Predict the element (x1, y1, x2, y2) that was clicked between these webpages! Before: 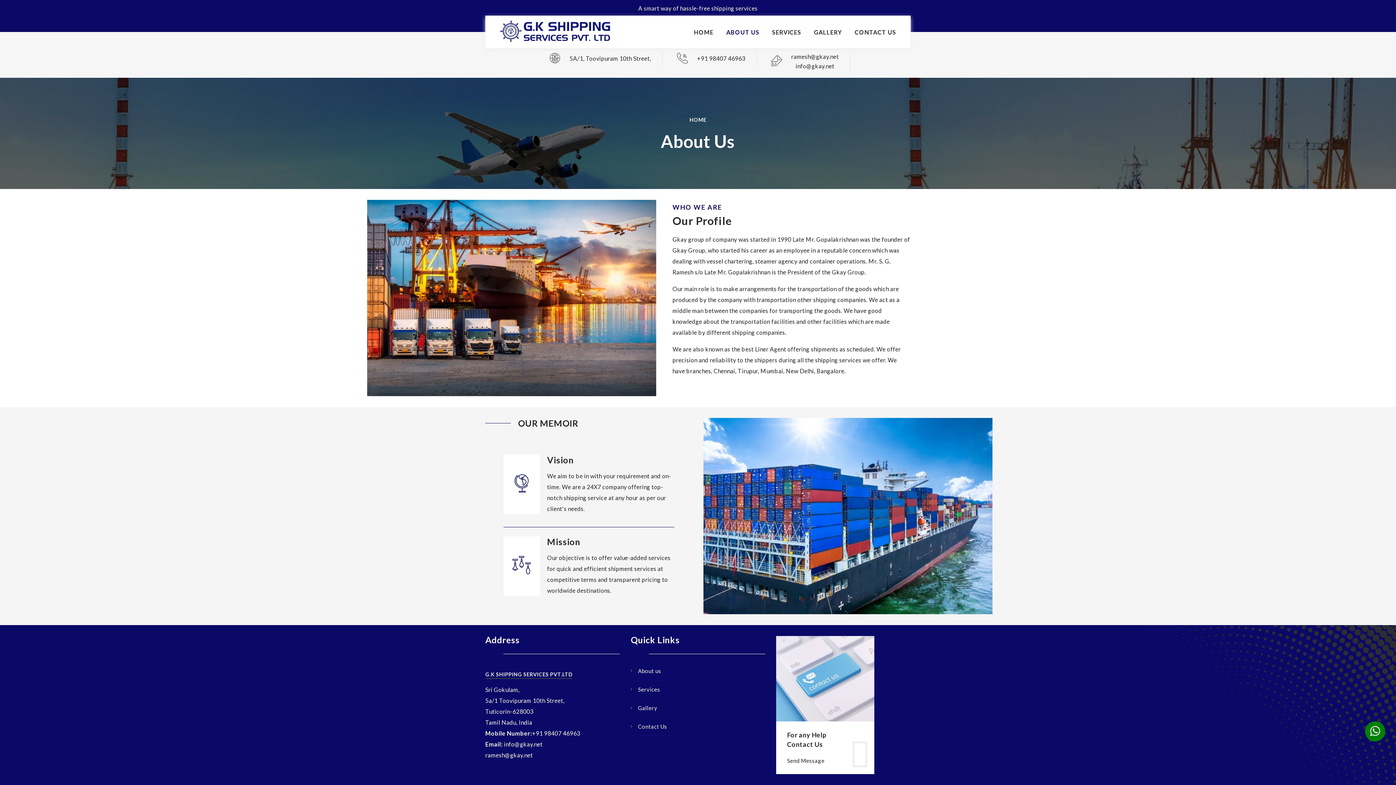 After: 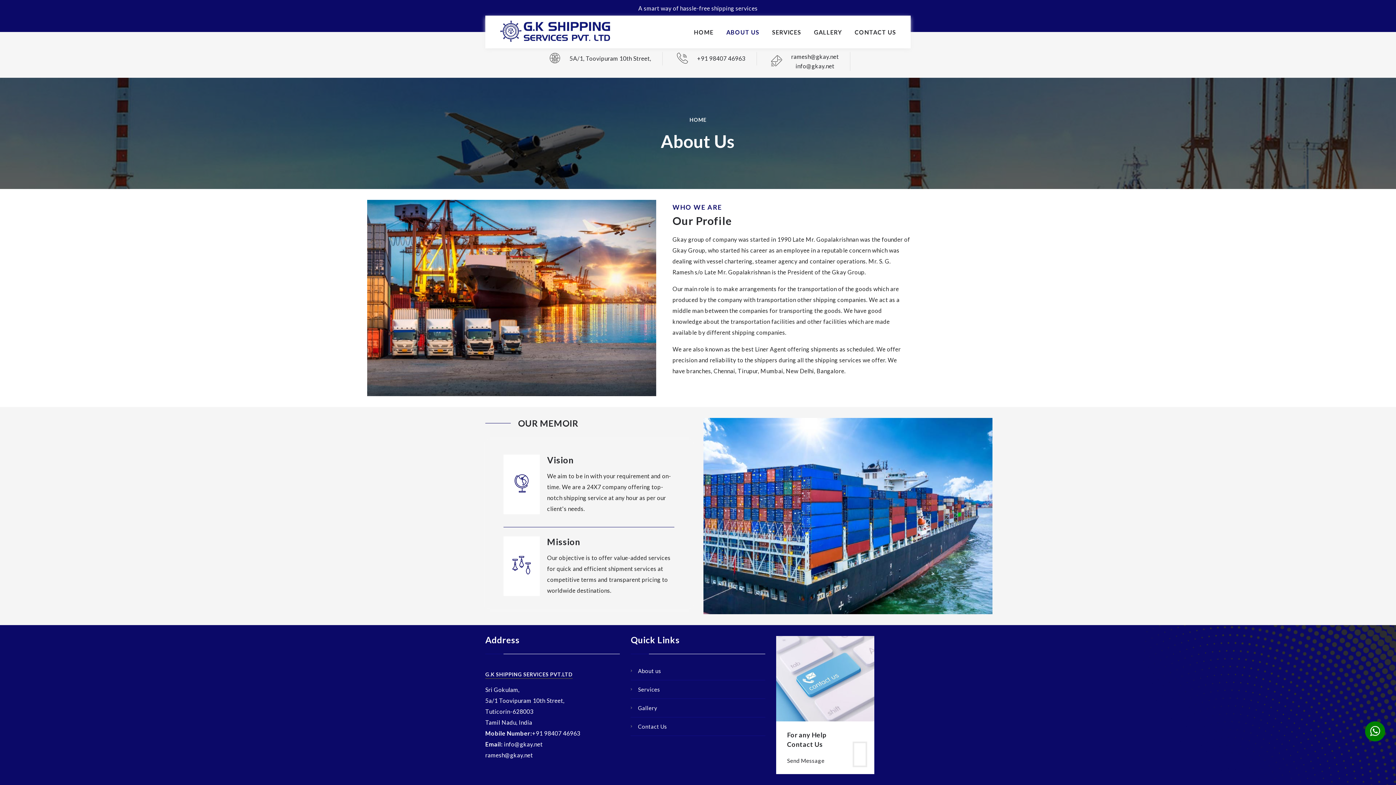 Action: bbox: (1365, 721, 1385, 741)